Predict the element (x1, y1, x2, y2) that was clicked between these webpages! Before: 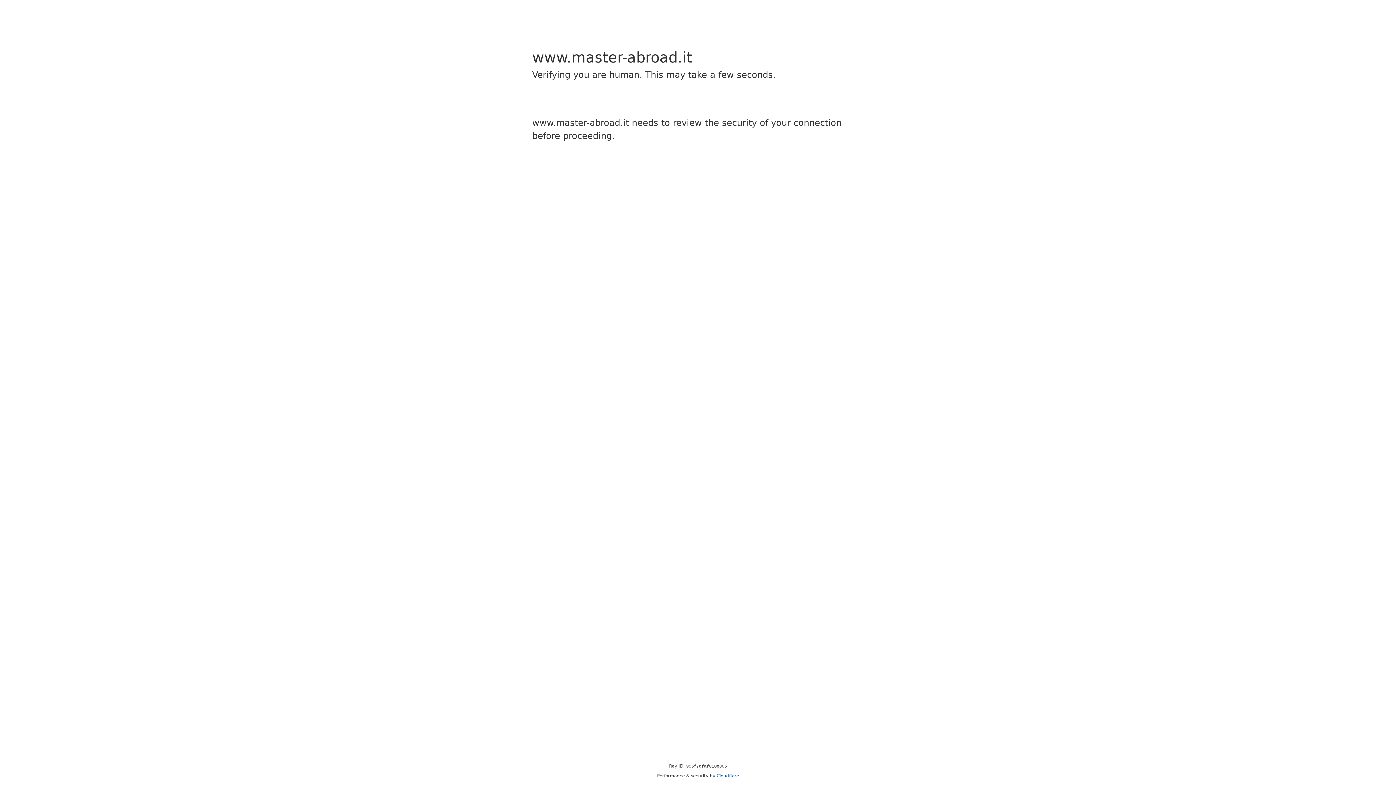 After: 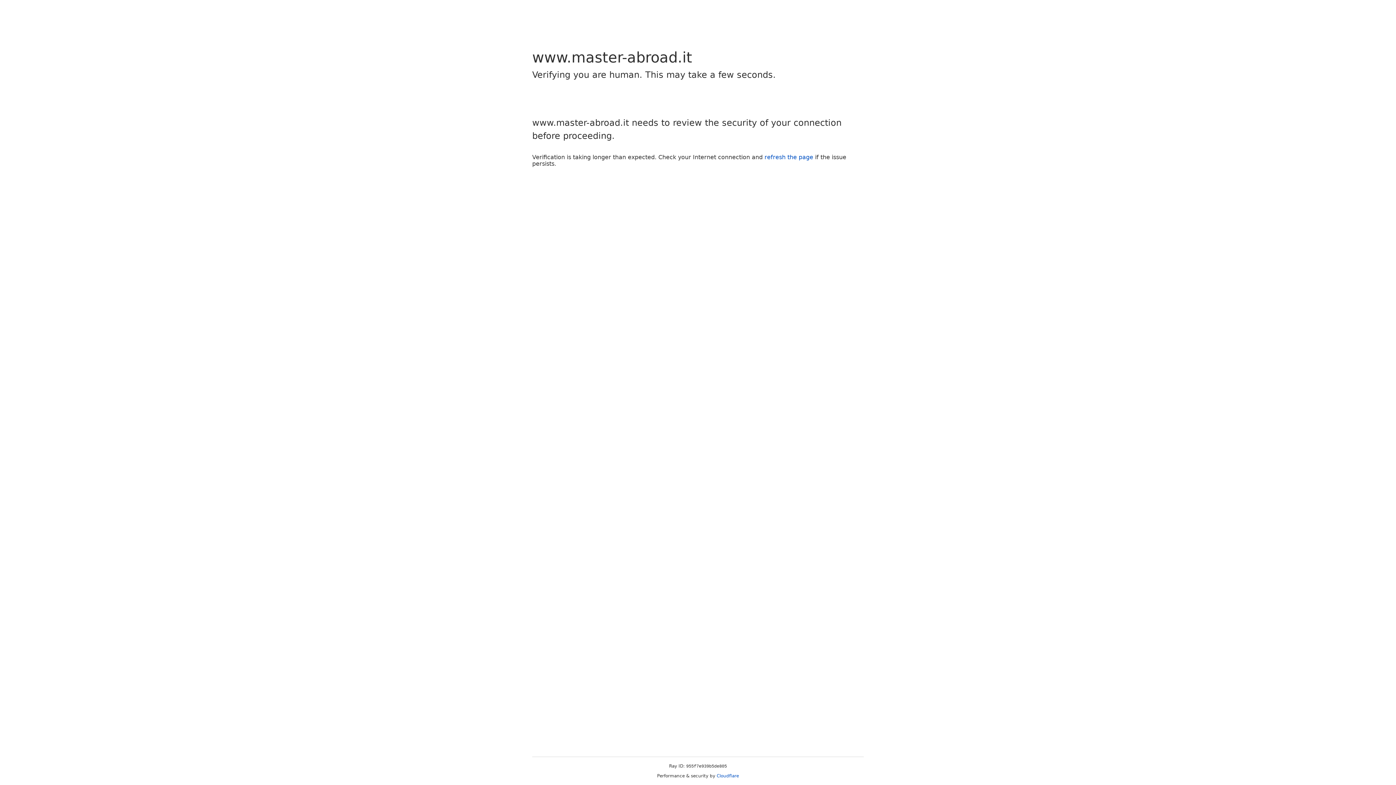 Action: bbox: (716, 773, 739, 778) label: Cloudflare